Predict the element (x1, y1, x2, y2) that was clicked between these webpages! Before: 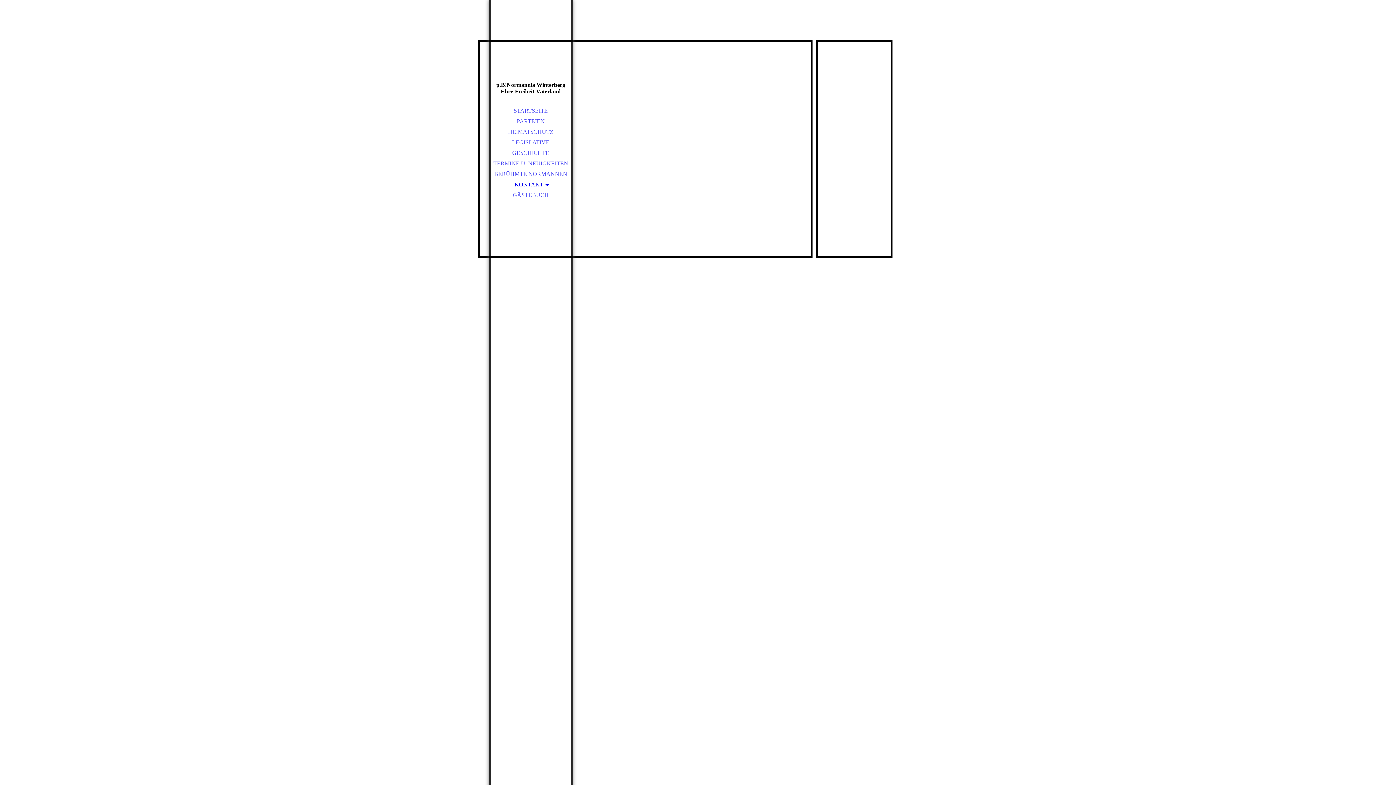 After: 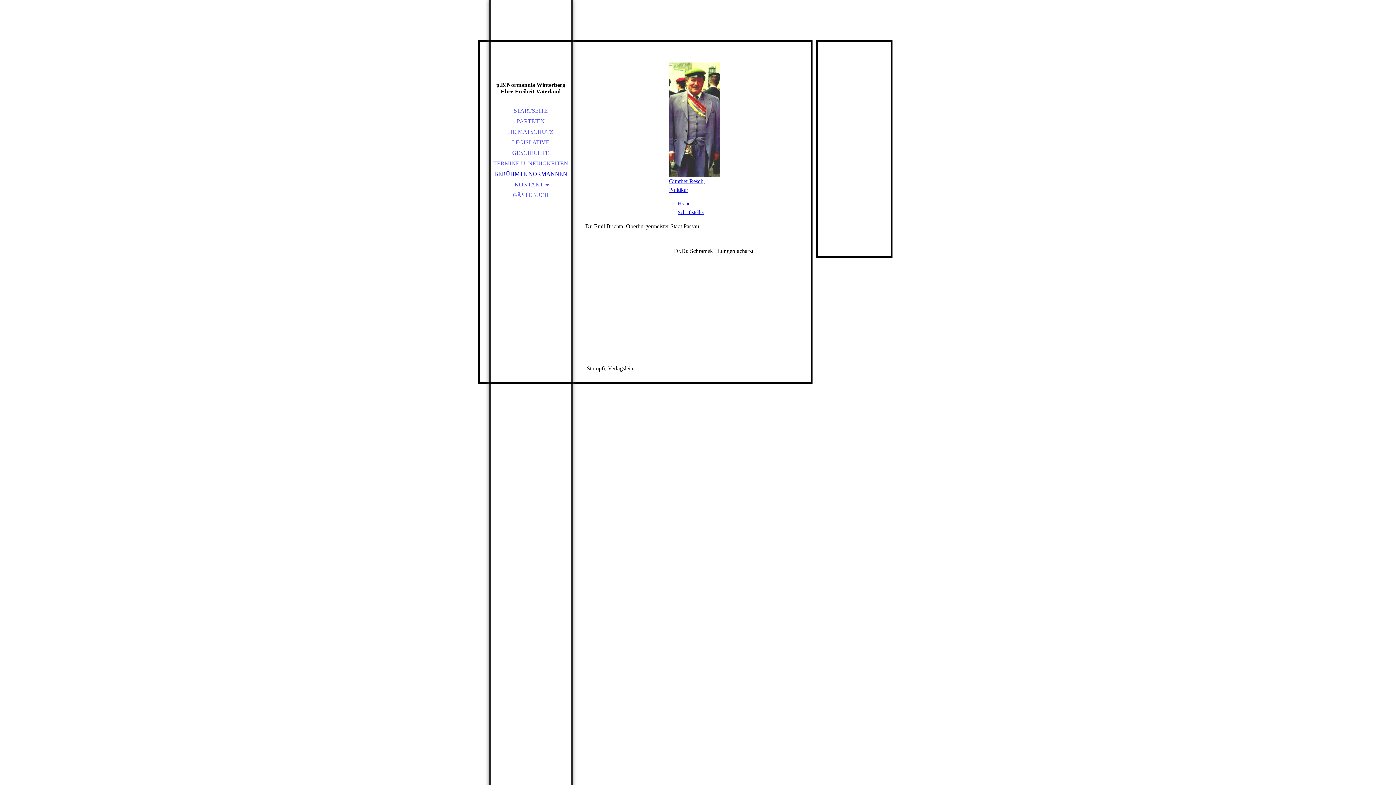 Action: bbox: (490, 169, 570, 179) label: BERÜHMTE NORMANNEN